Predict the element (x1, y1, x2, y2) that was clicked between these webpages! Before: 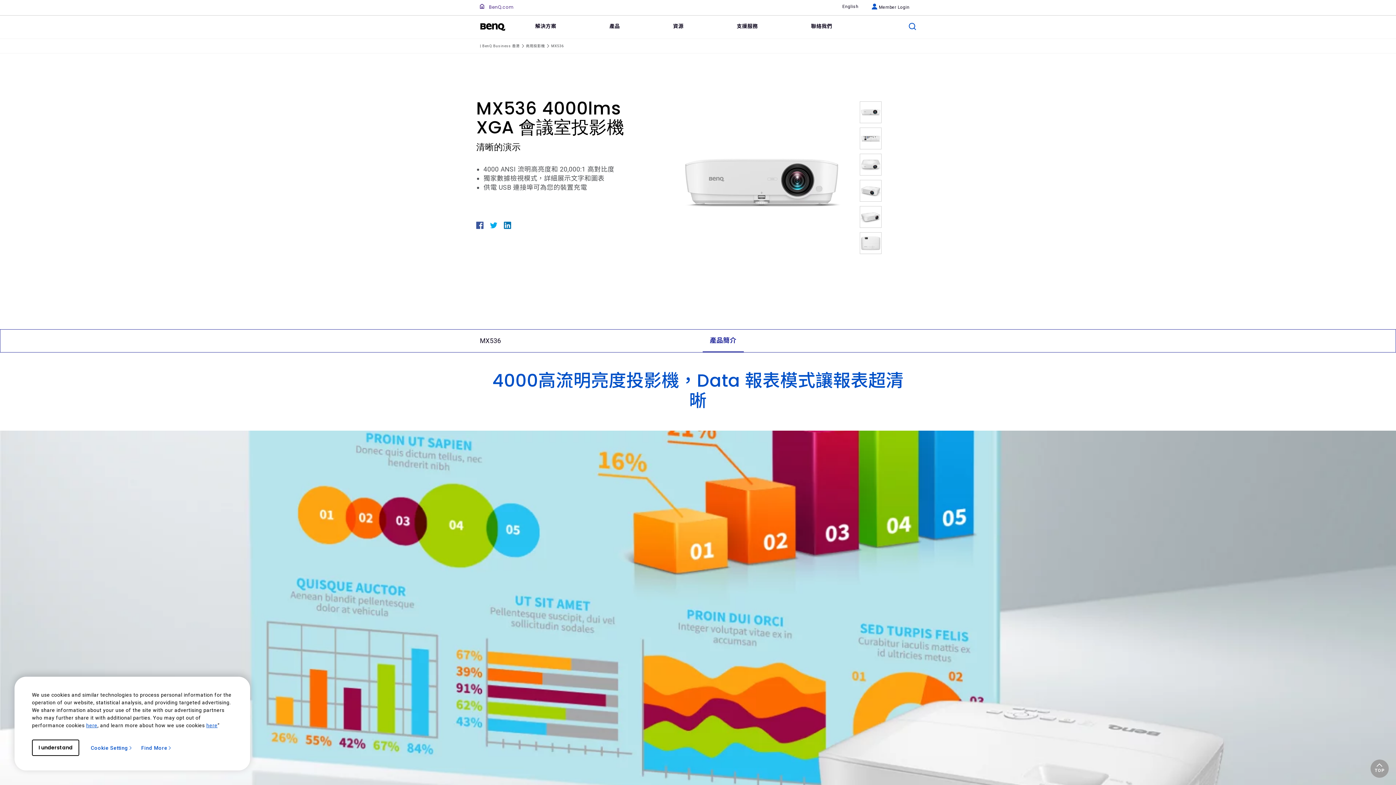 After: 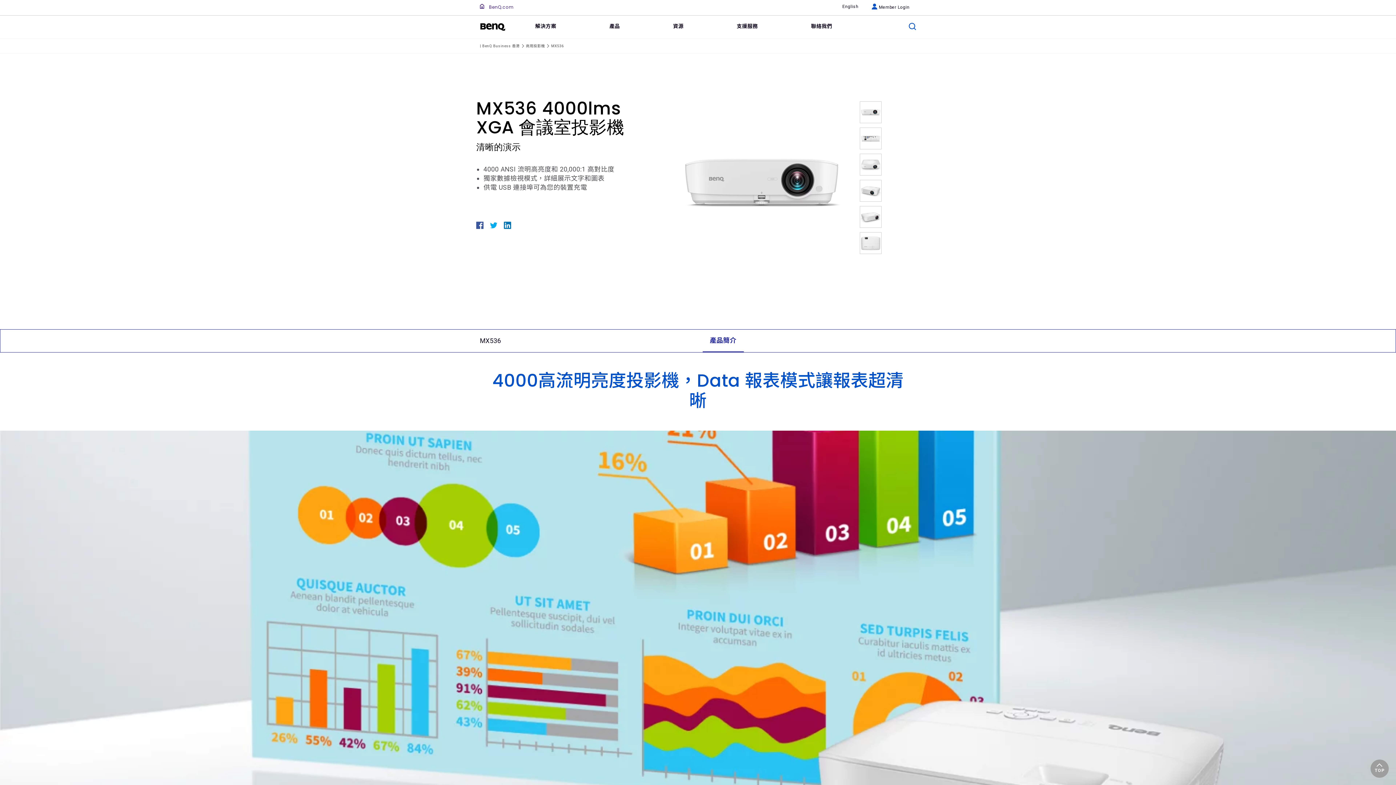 Action: bbox: (141, 745, 171, 751) label: Find More